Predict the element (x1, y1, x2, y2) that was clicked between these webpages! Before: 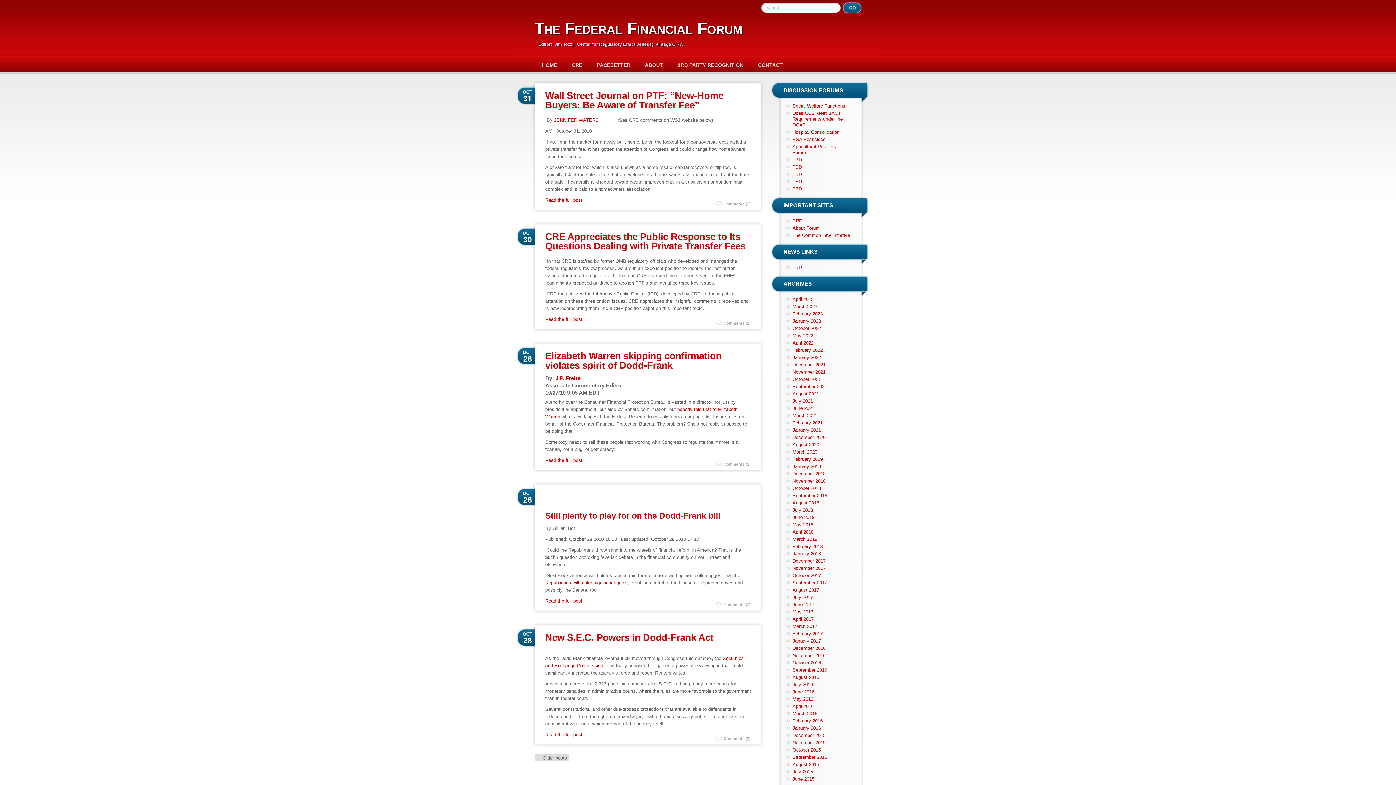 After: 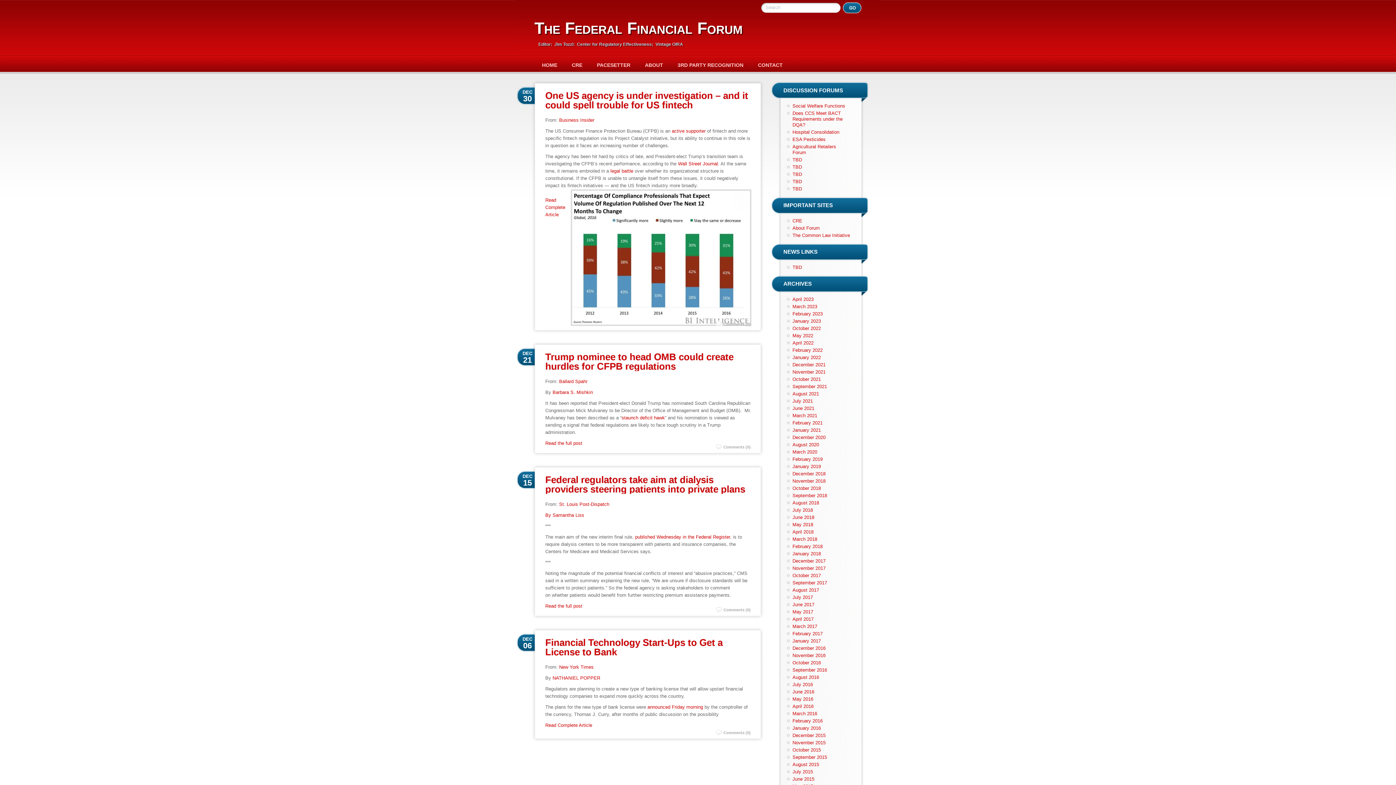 Action: label: December 2016 bbox: (792, 645, 825, 651)